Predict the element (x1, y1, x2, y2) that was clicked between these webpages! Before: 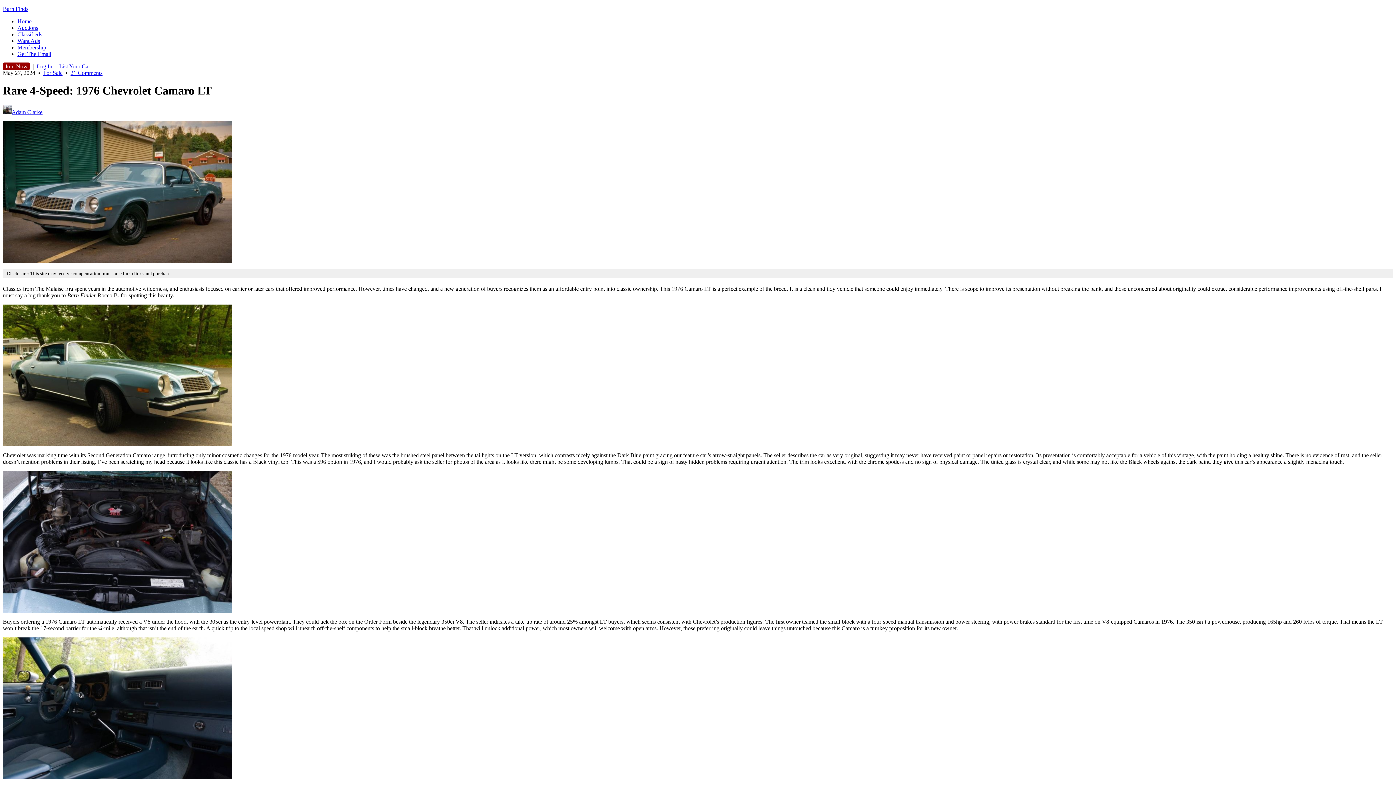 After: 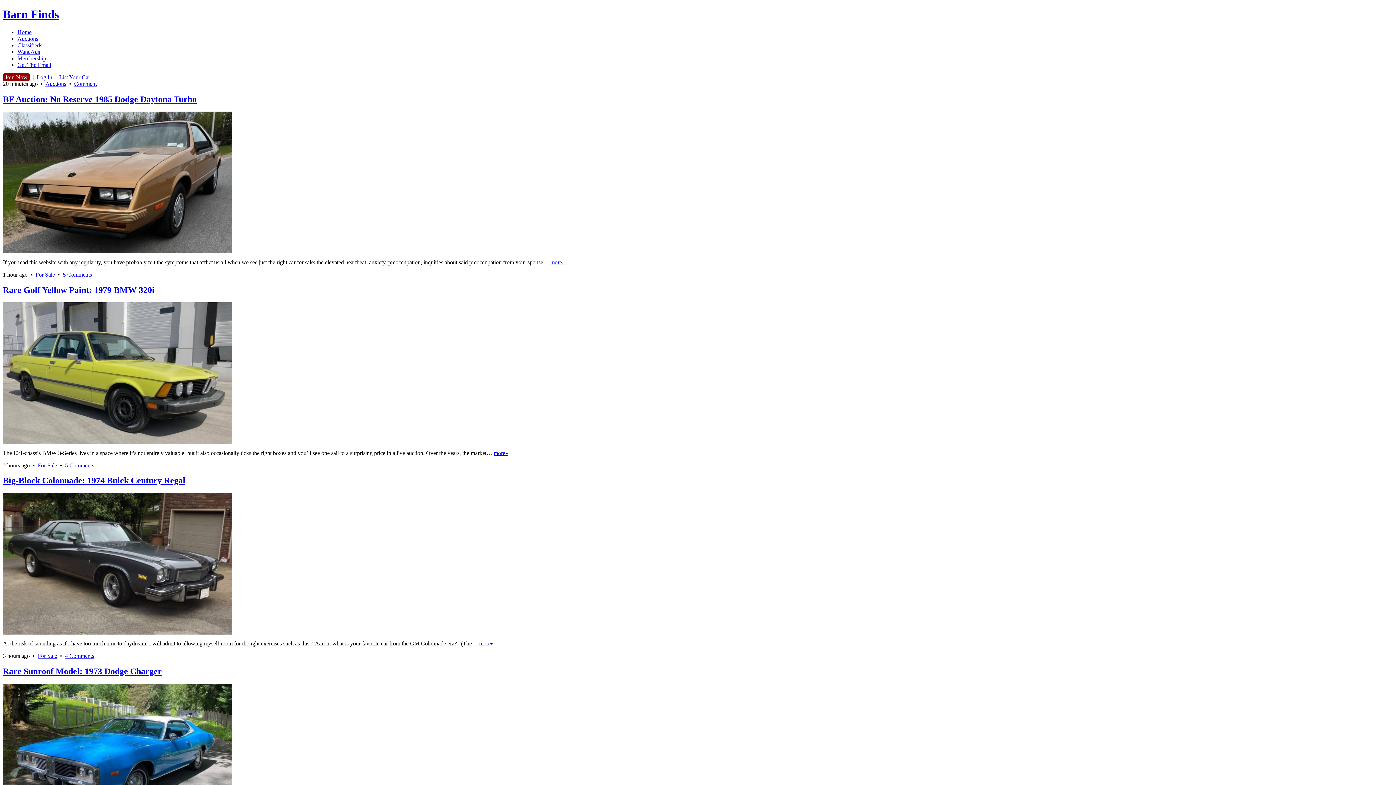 Action: bbox: (17, 18, 31, 24) label: Home